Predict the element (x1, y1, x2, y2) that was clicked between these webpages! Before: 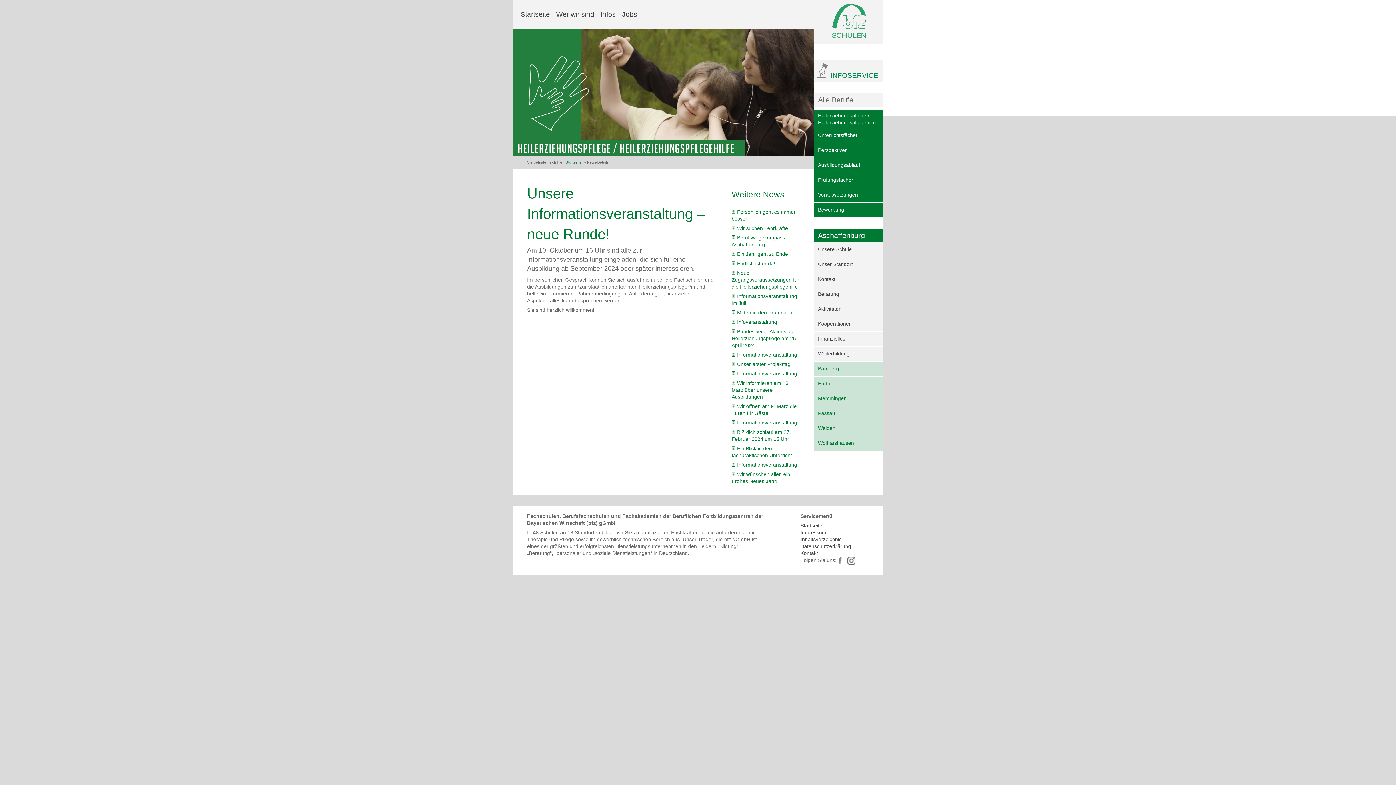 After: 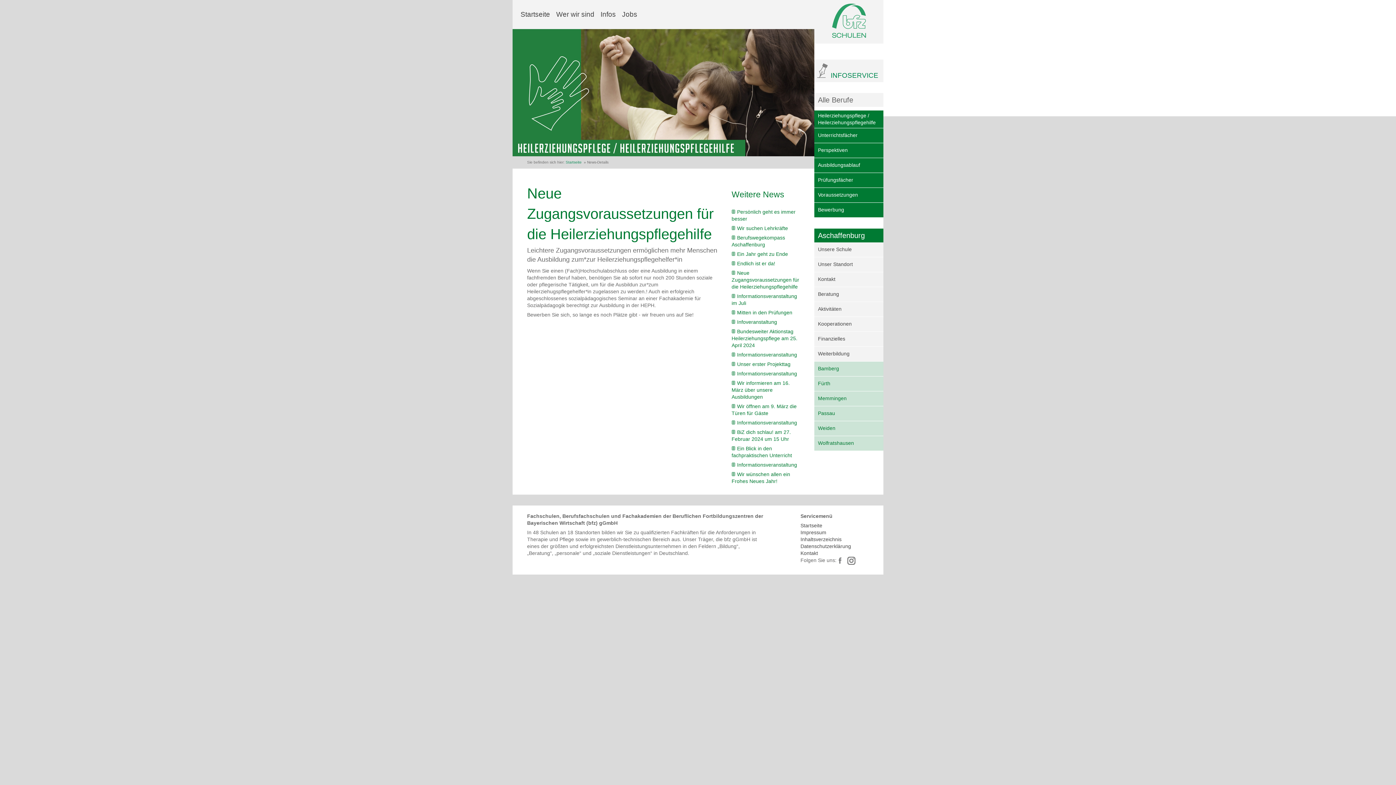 Action: label: Neue Zugangsvoraussetzungen für die Heilerziehungspflegehilfe bbox: (731, 270, 799, 289)